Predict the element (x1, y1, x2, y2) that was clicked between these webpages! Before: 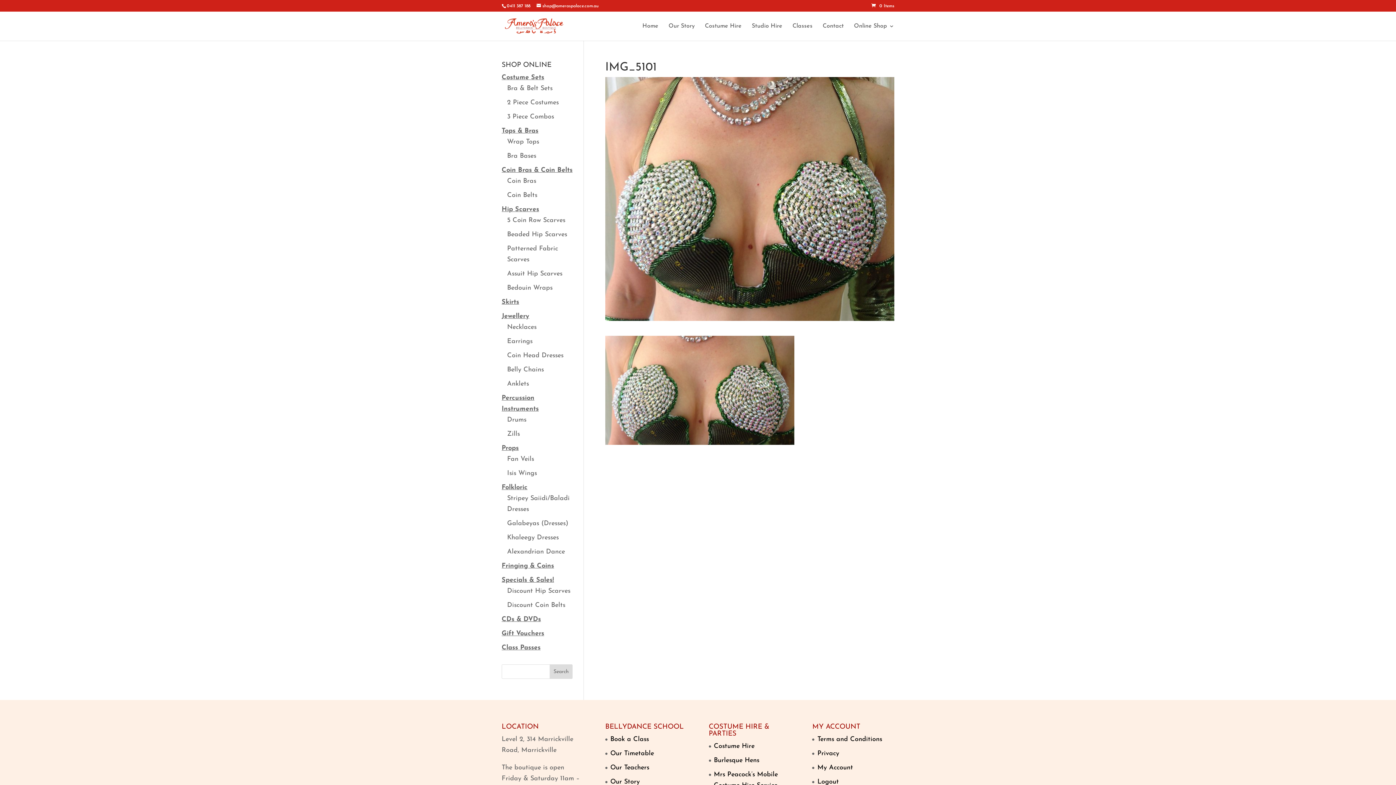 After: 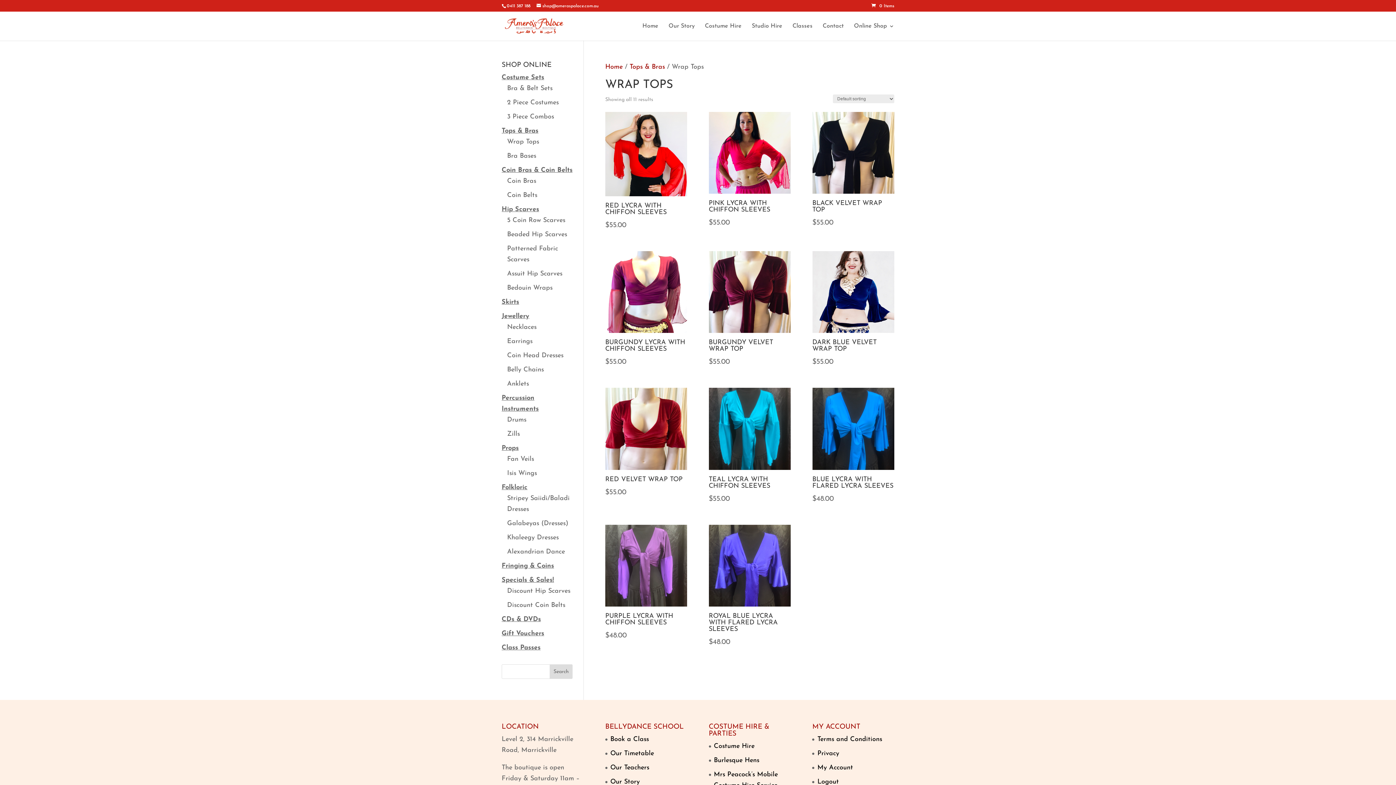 Action: bbox: (507, 138, 539, 145) label: Wrap Tops